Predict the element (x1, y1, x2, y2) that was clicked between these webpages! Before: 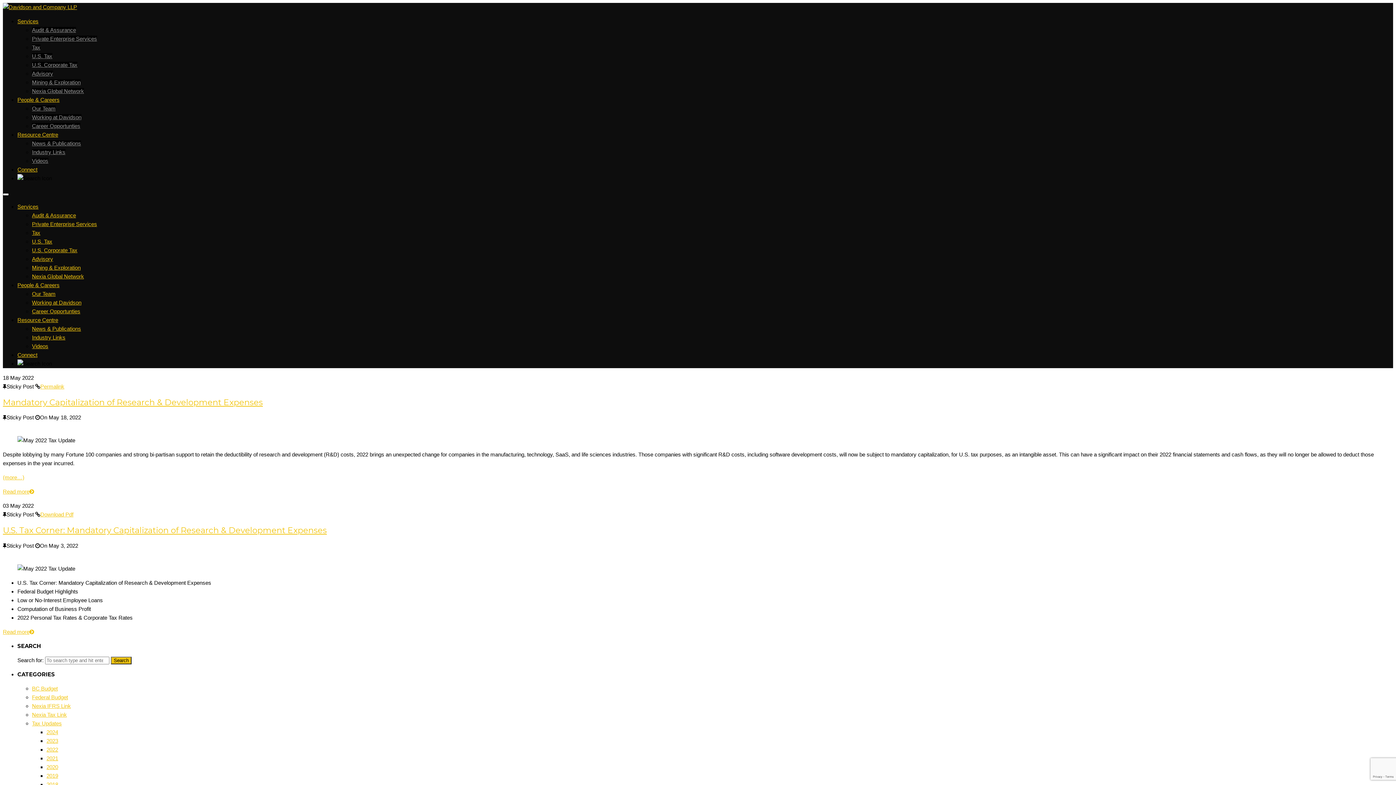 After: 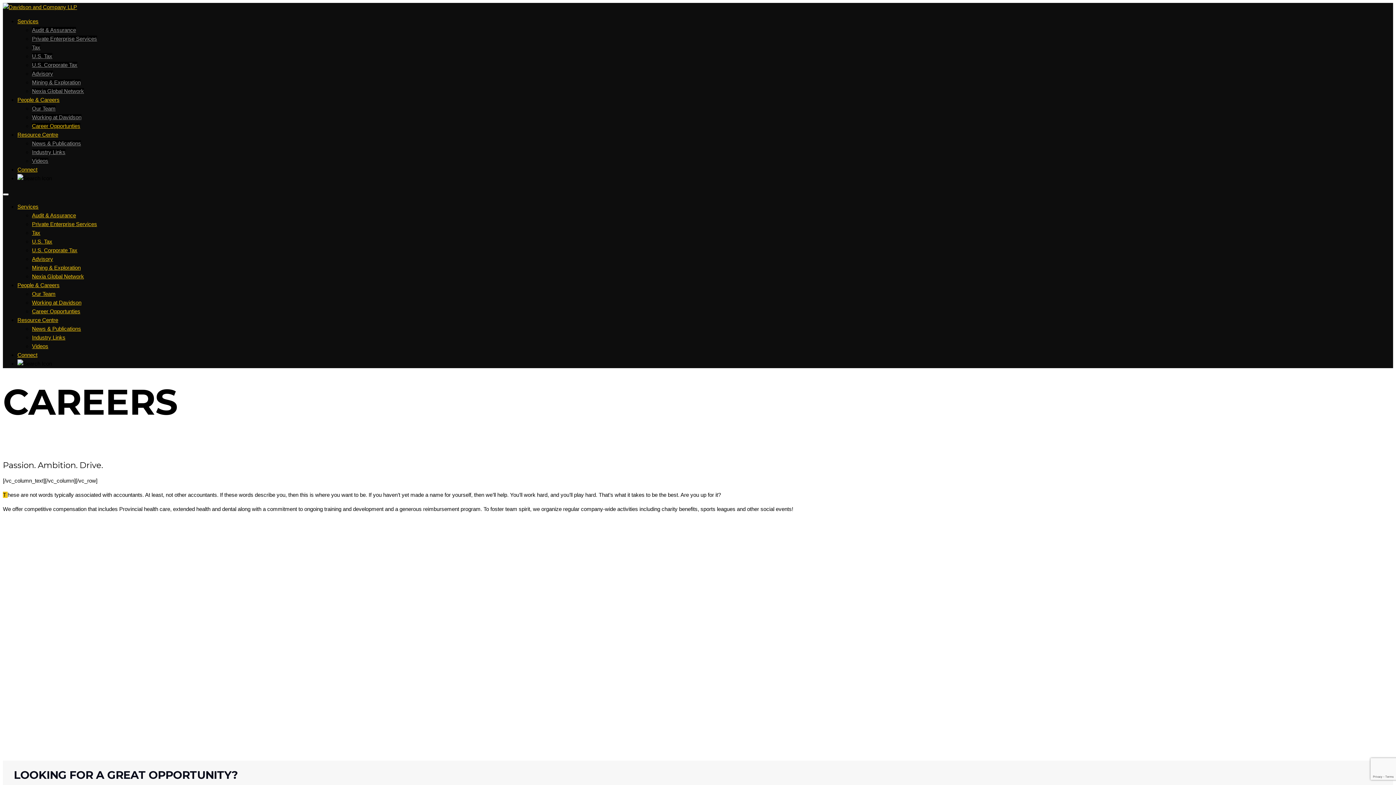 Action: bbox: (32, 122, 80, 129) label: Career Opportunties